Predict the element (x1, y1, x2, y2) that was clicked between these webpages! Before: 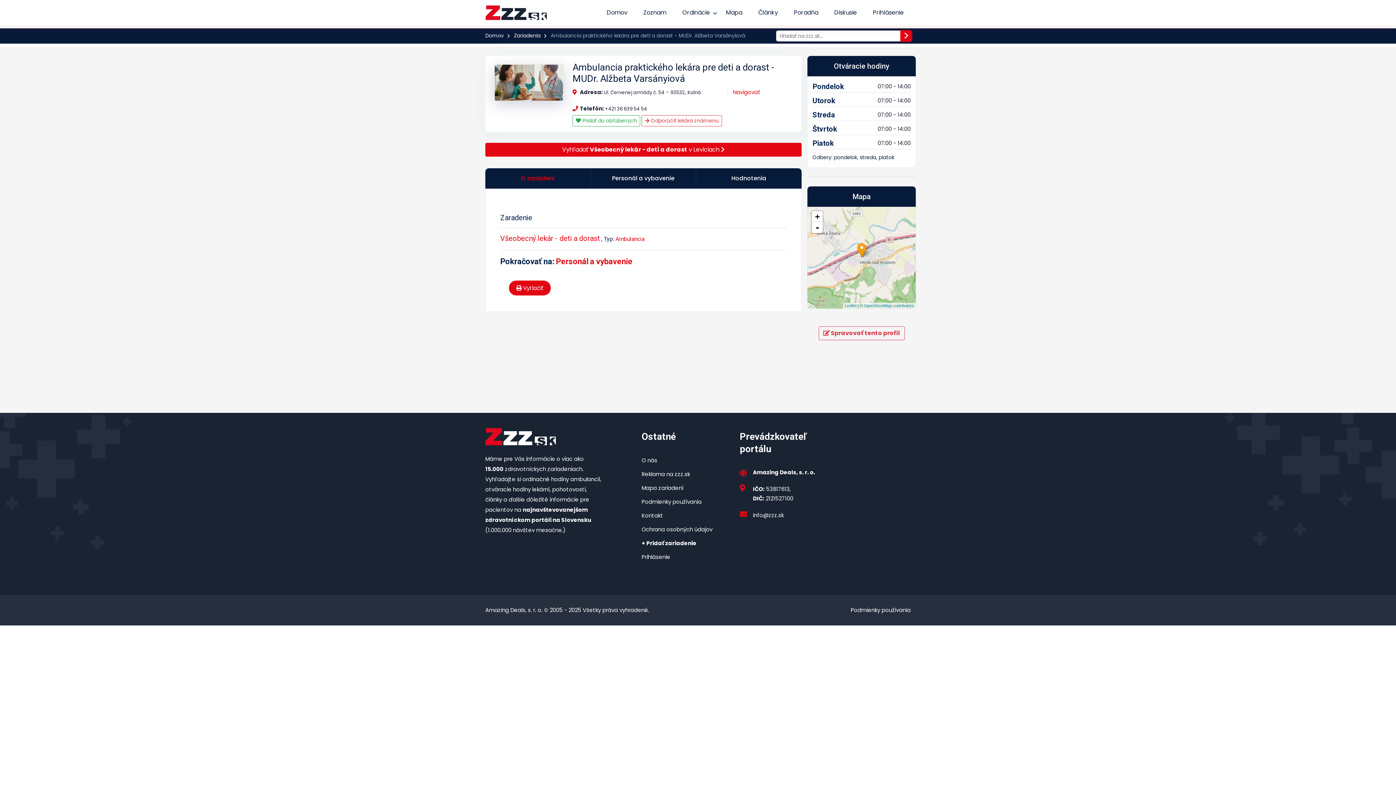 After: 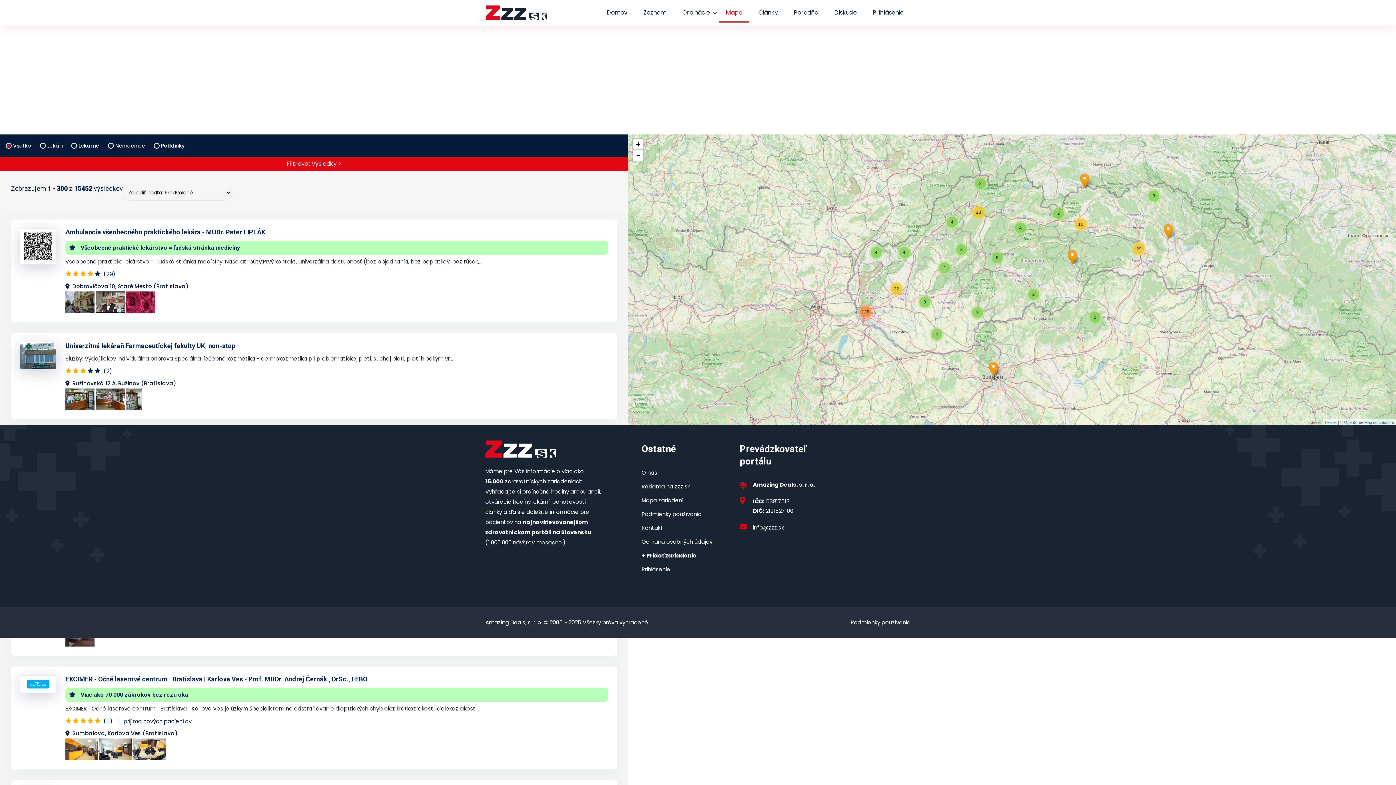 Action: label: Mapa bbox: (719, 7, 749, 18)